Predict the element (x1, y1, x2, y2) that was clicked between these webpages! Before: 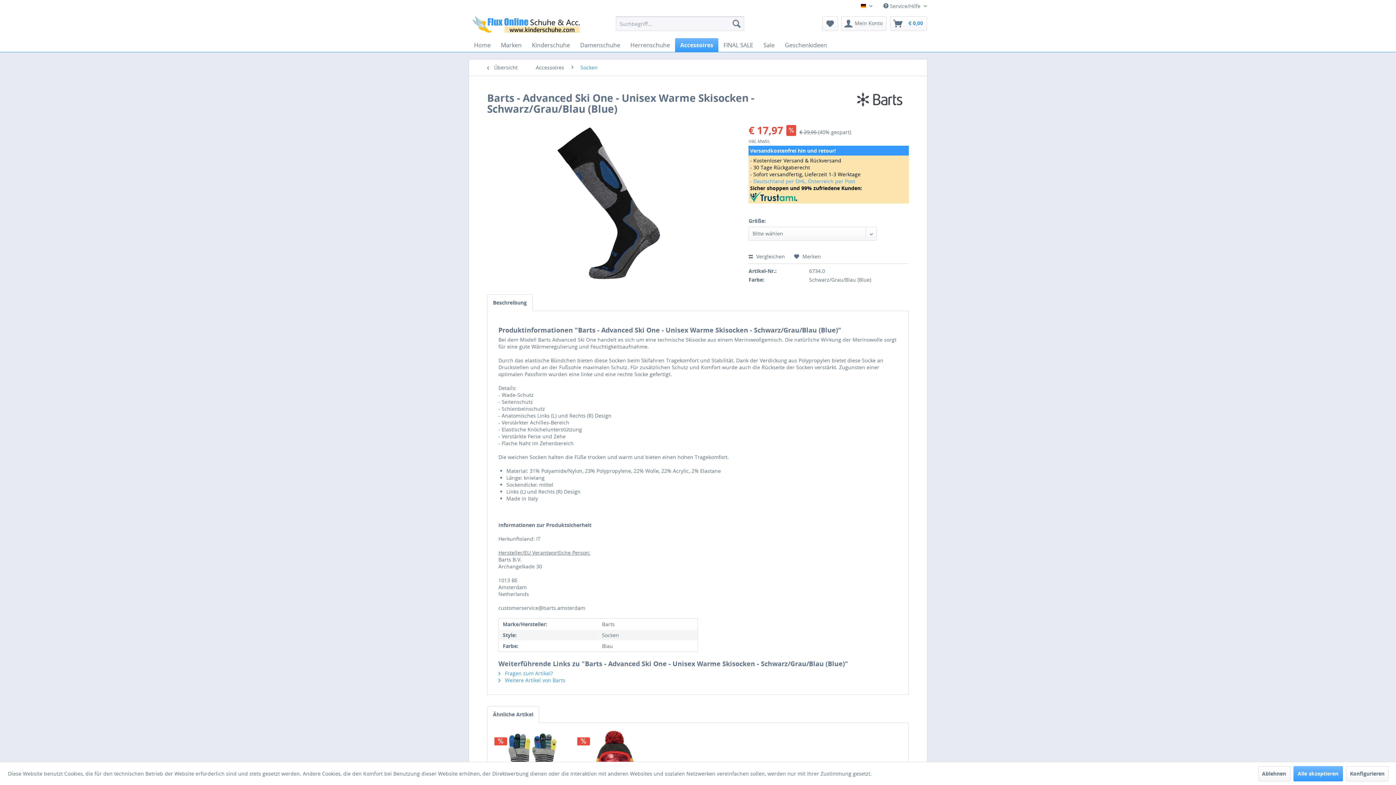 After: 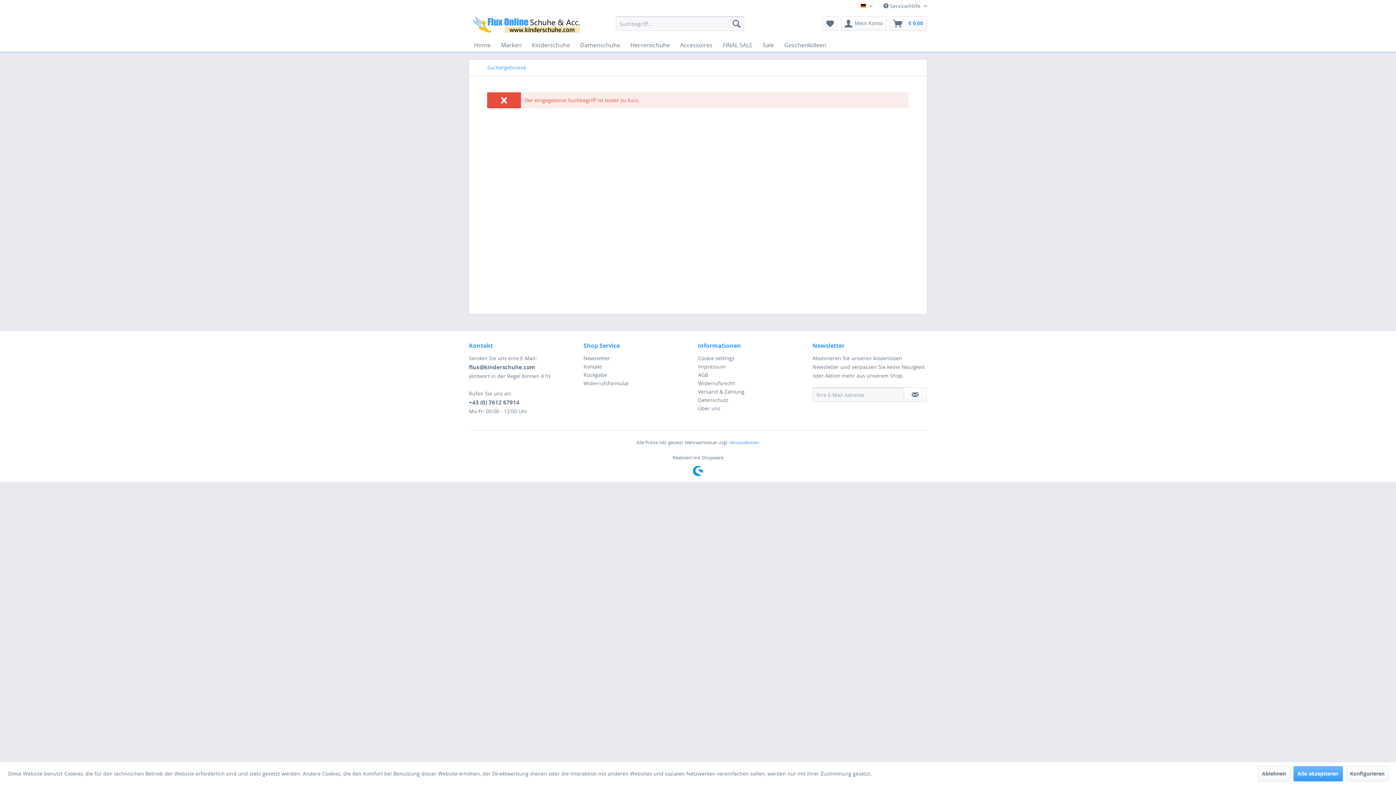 Action: bbox: (729, 16, 744, 30)